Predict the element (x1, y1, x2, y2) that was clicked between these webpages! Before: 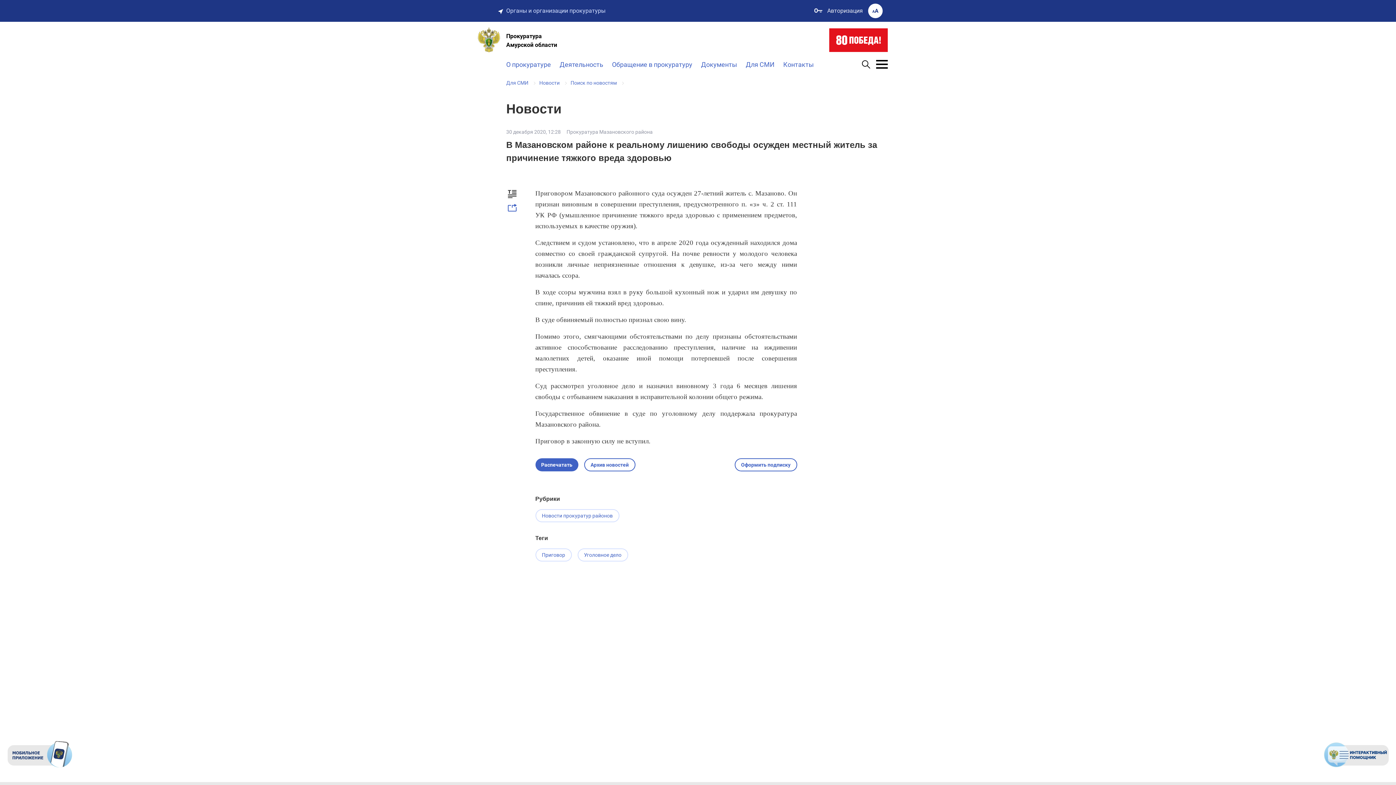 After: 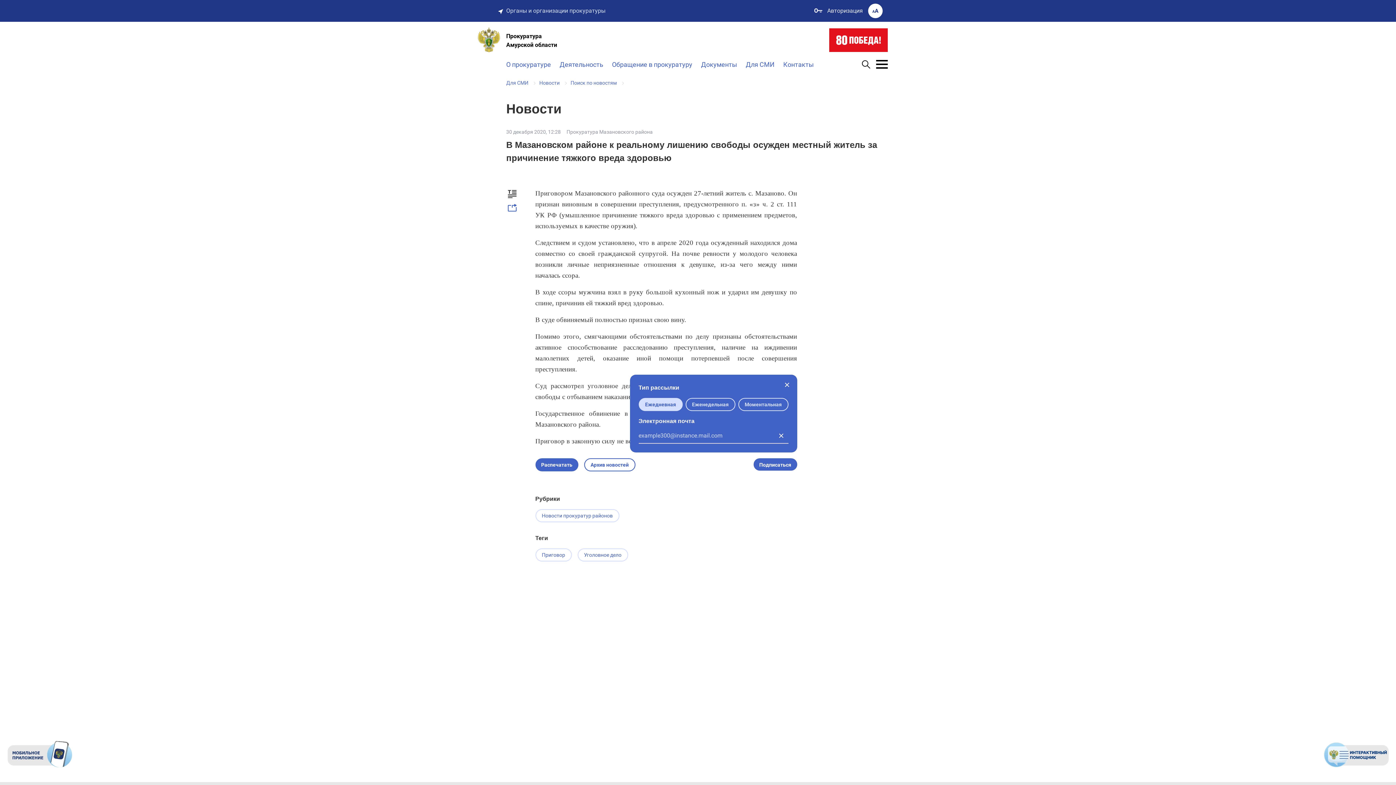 Action: bbox: (734, 458, 797, 471) label: Оформить подписку